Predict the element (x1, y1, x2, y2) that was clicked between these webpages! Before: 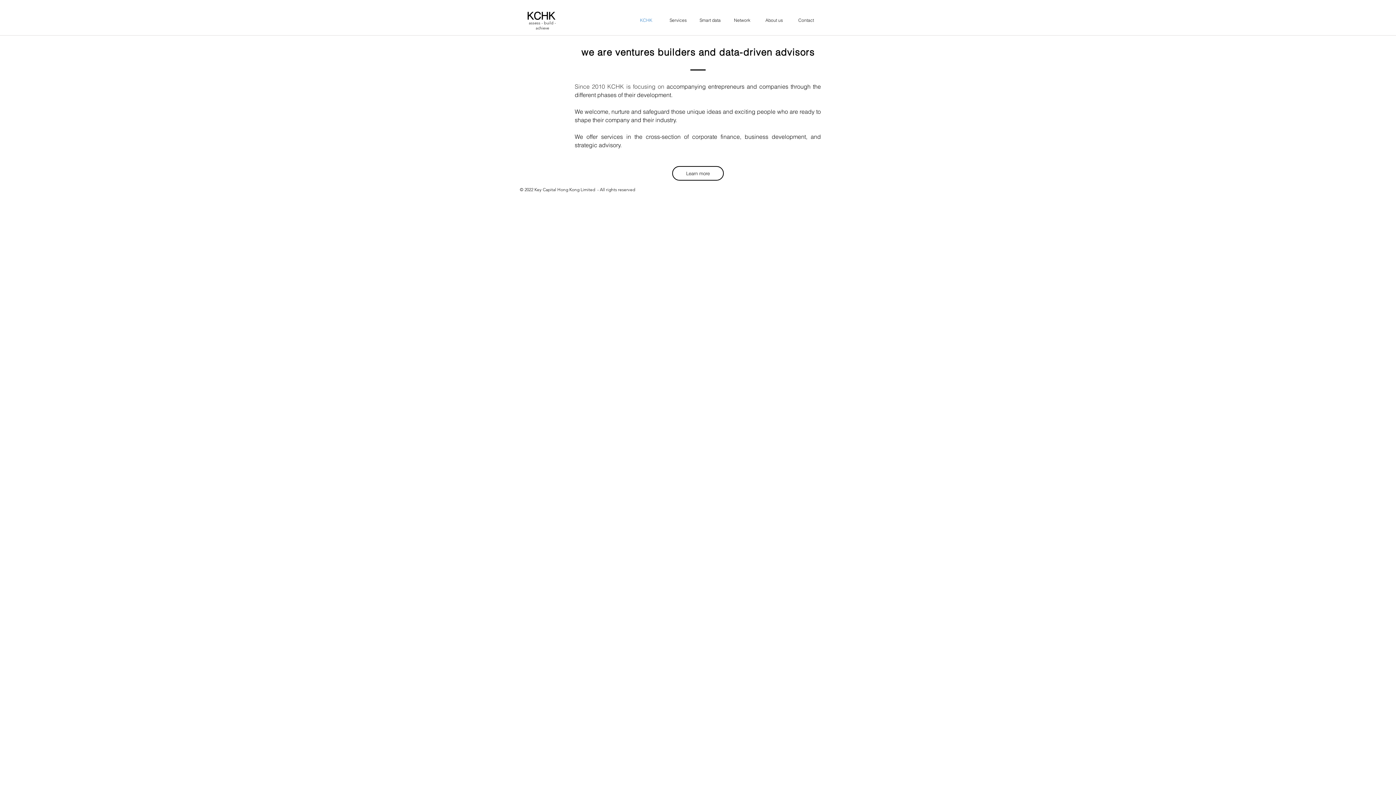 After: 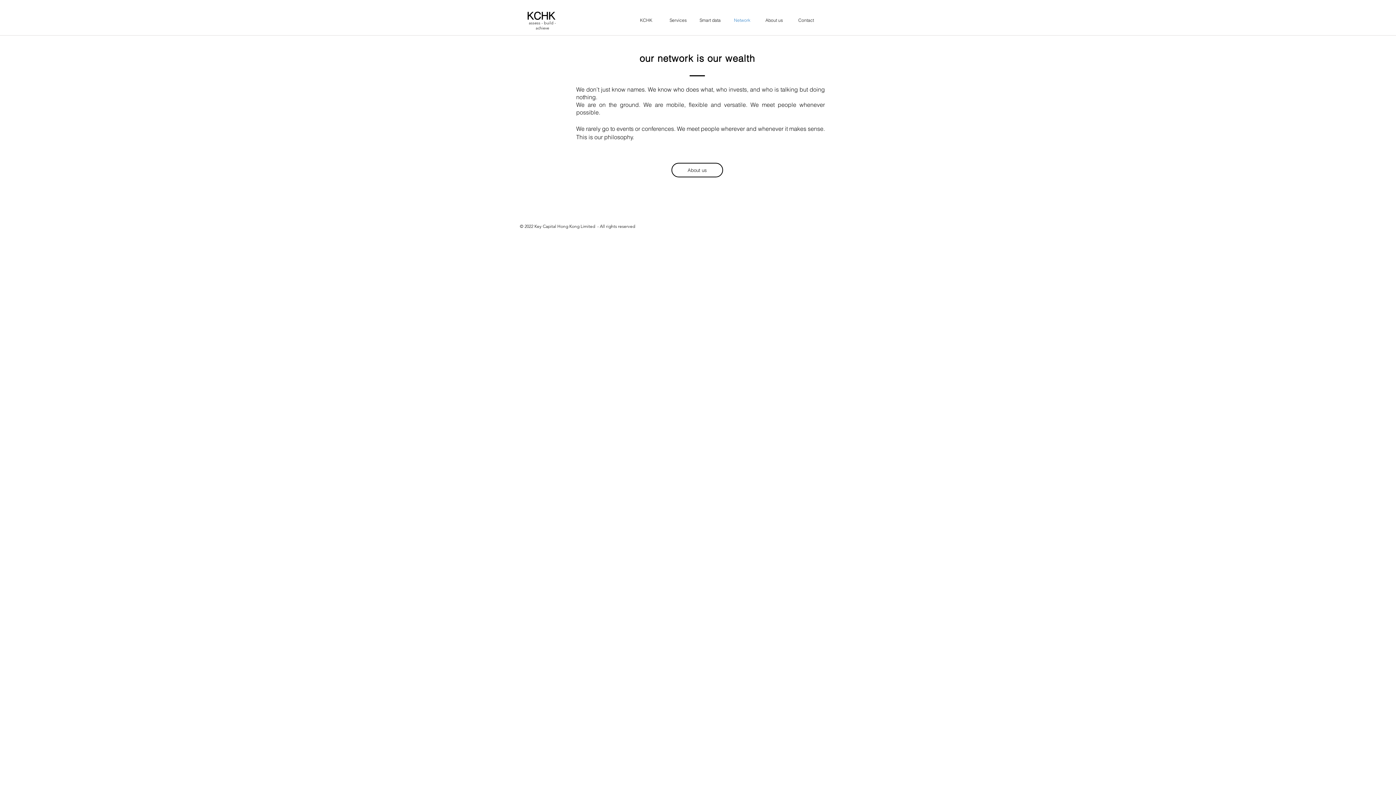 Action: bbox: (726, 14, 758, 25) label: Network